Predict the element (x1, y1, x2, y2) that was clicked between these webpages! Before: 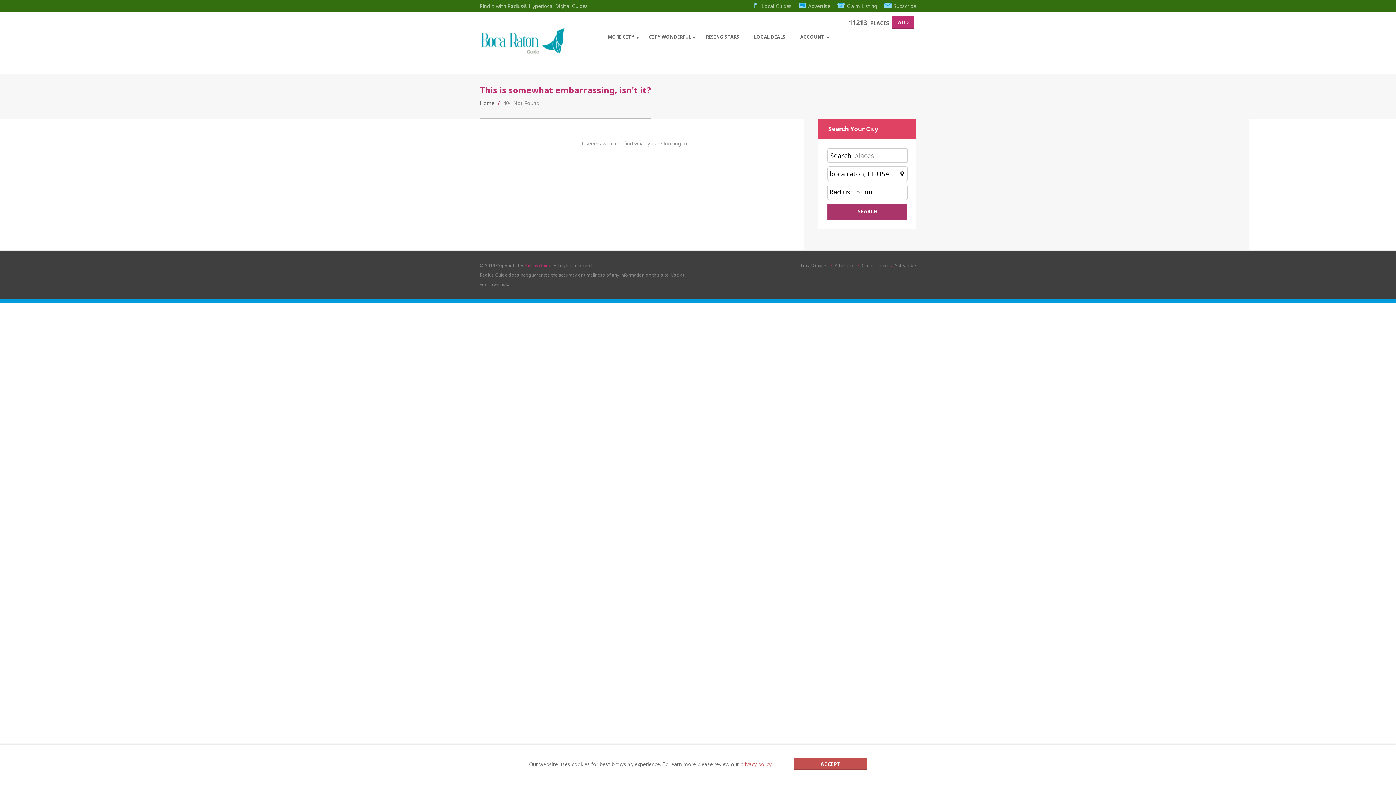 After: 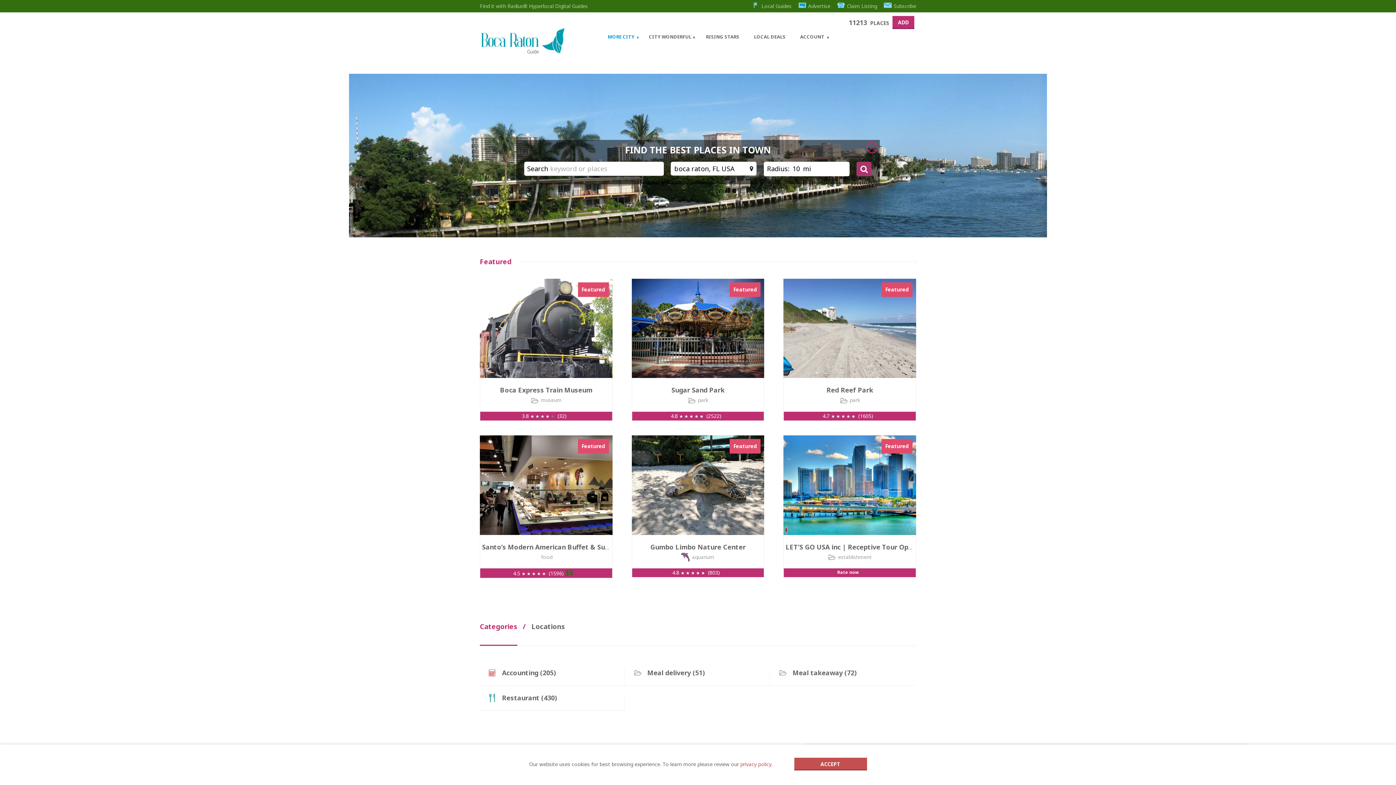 Action: bbox: (480, 43, 565, 59)